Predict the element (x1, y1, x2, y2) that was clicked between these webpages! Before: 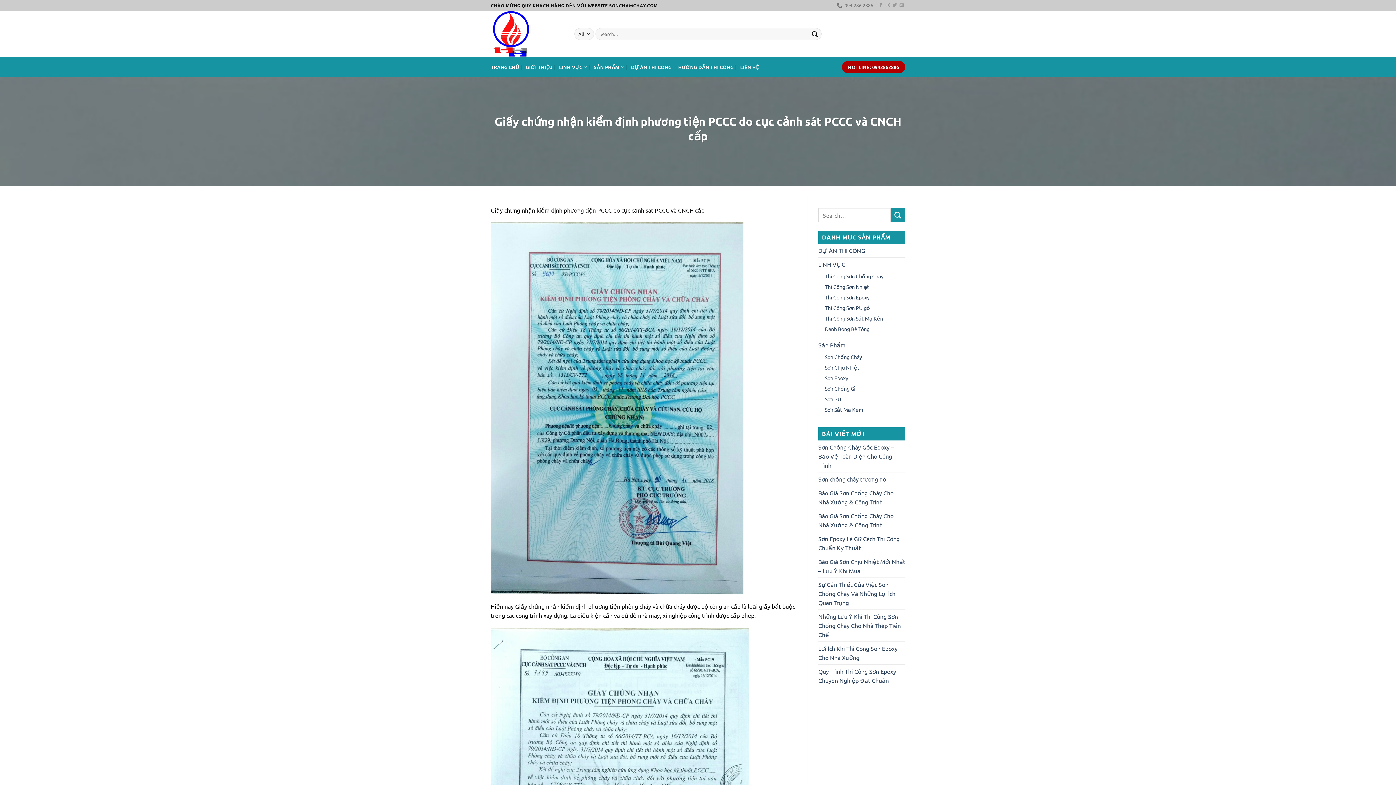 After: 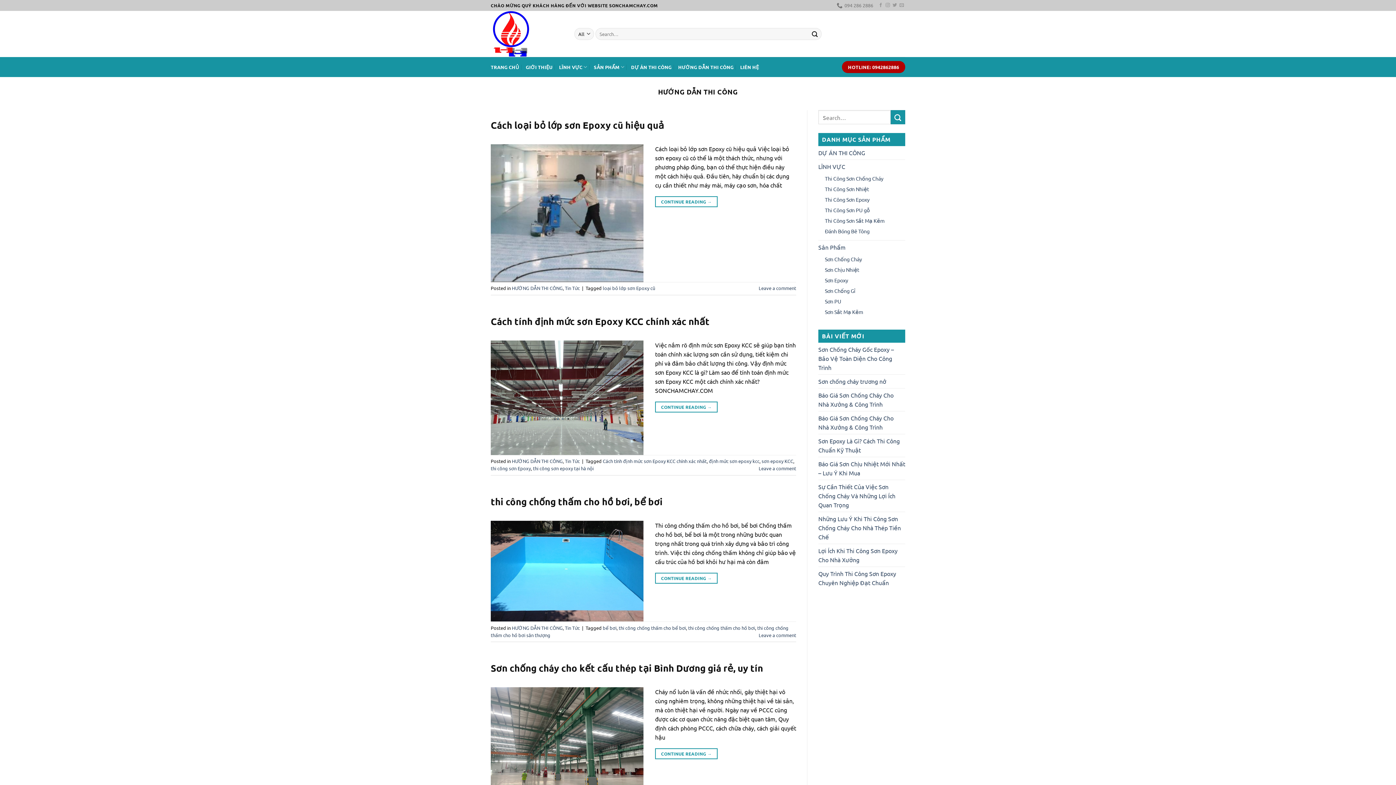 Action: label: HƯỚNG DẪN THI CÔNG bbox: (678, 60, 733, 73)